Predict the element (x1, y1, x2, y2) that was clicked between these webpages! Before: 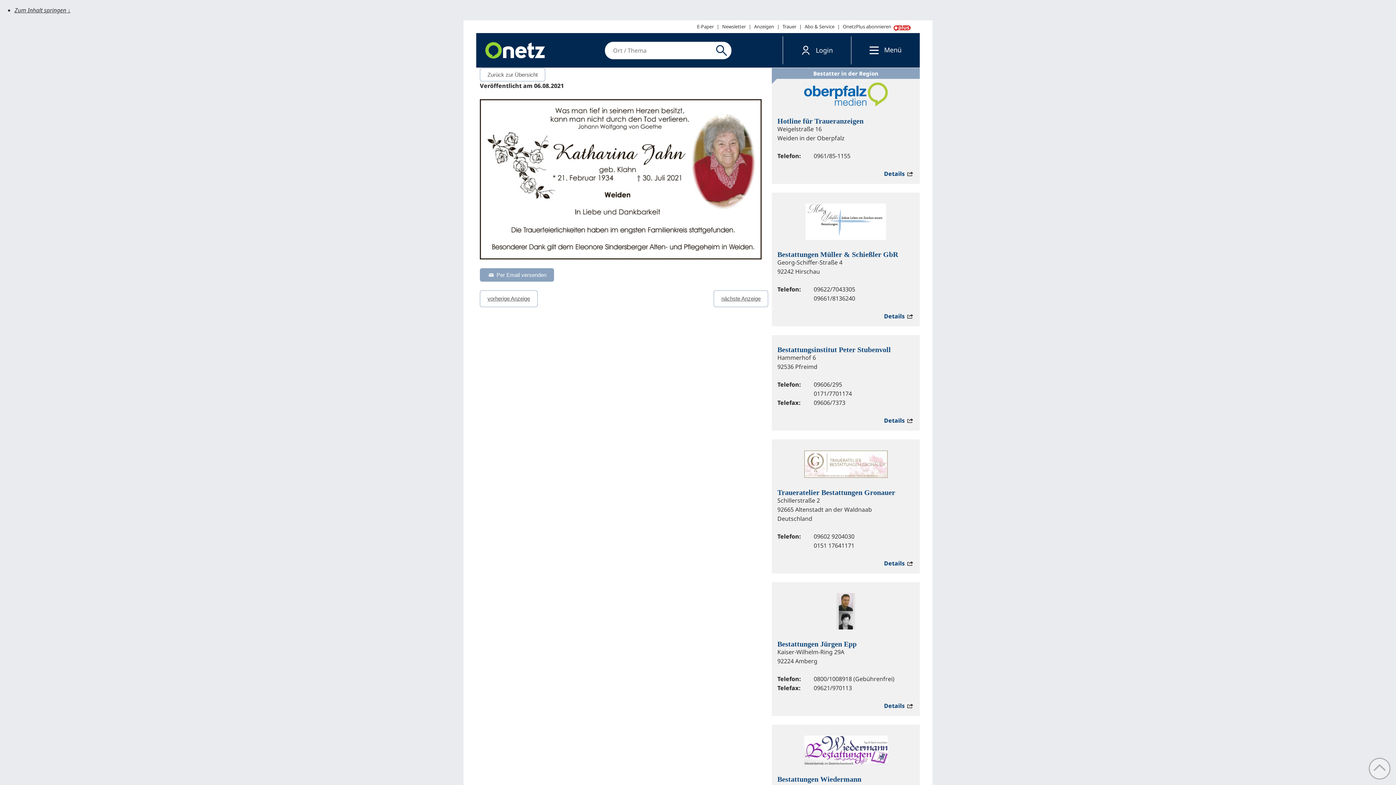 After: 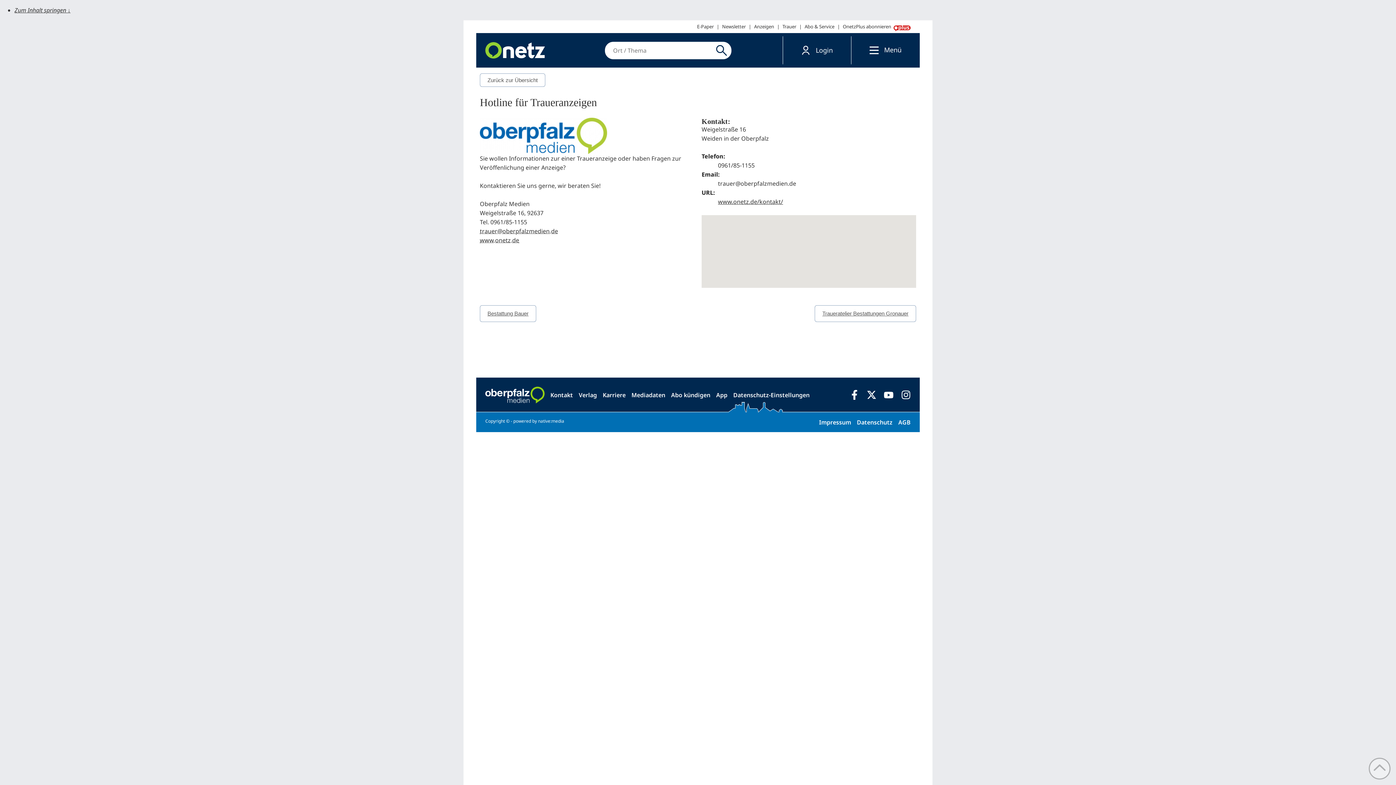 Action: bbox: (884, 169, 914, 177) label: Details 